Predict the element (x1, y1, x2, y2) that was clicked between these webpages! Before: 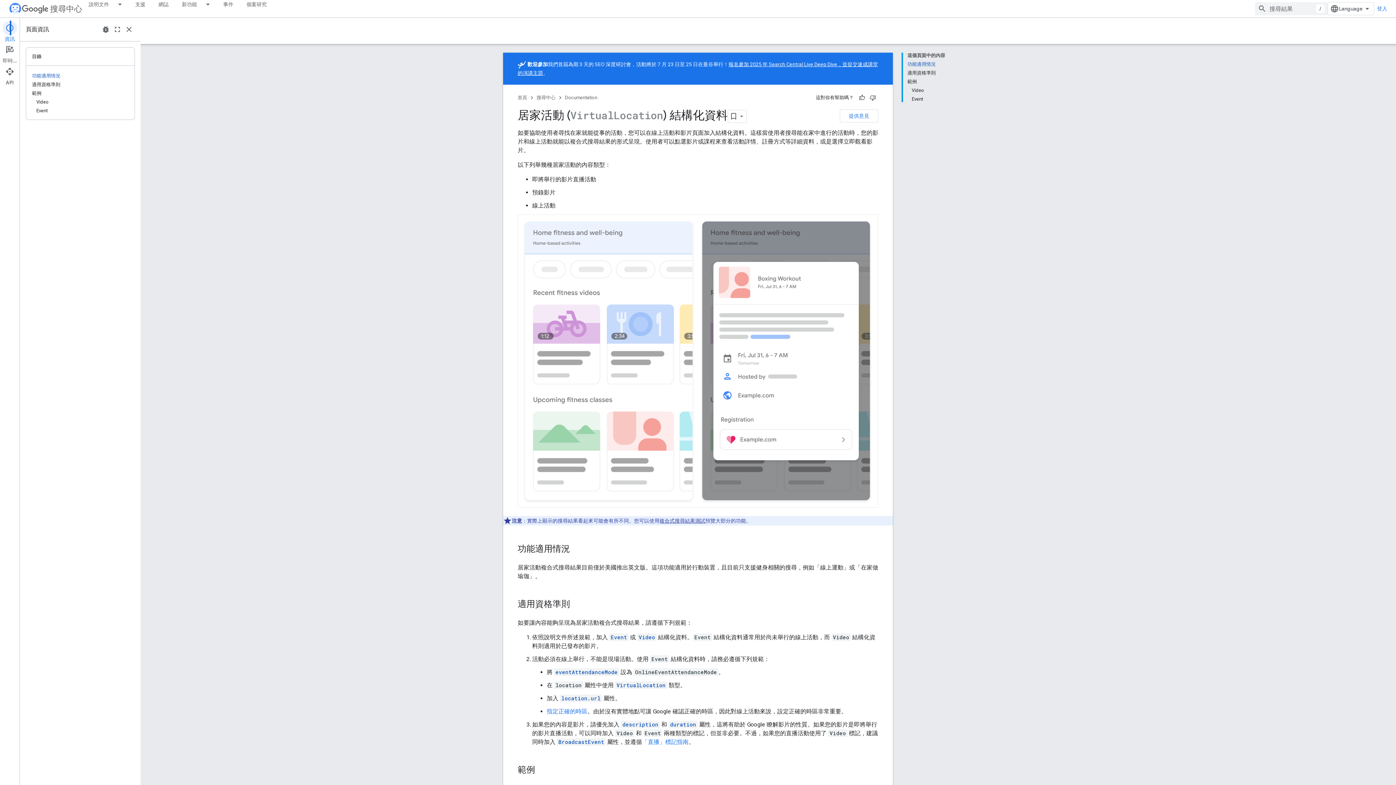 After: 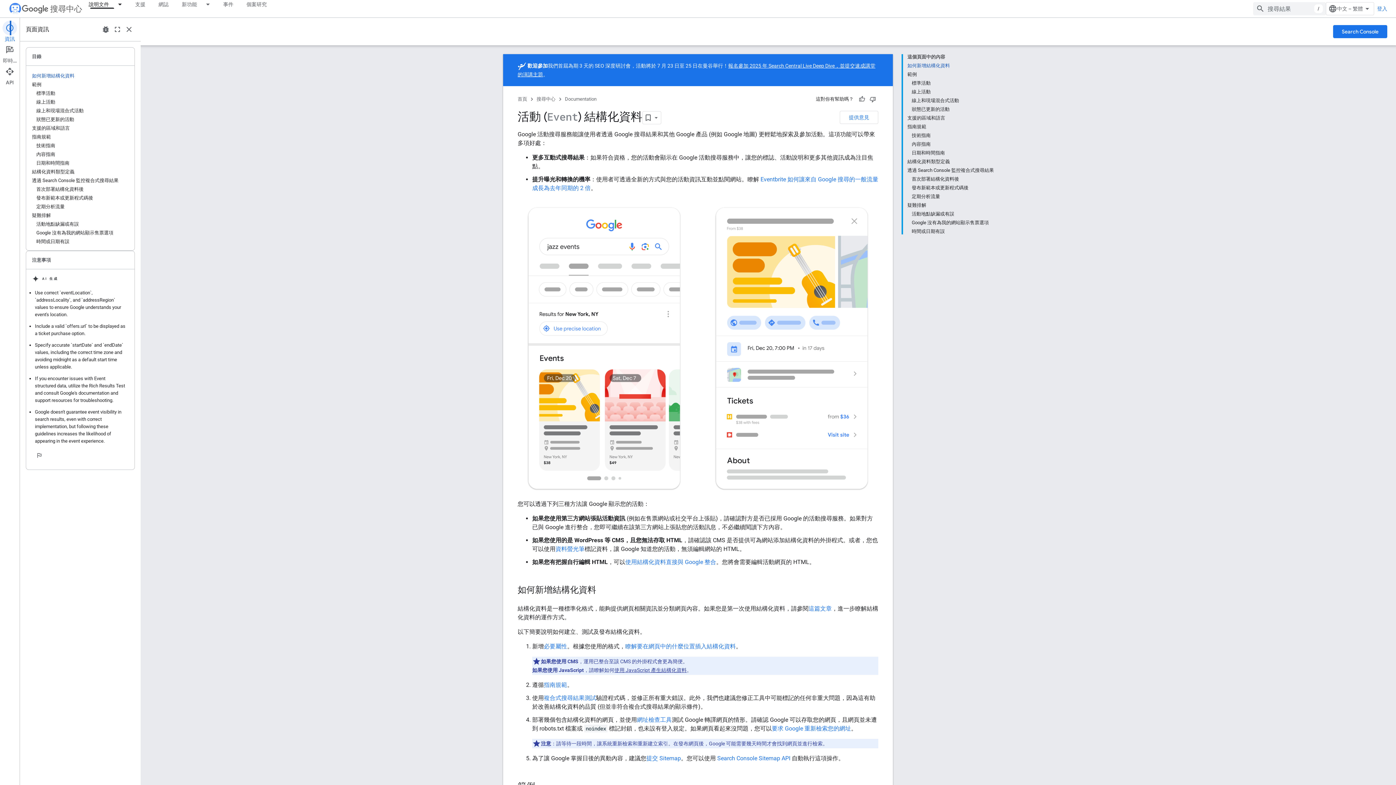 Action: bbox: (609, 633, 628, 641) label: Event